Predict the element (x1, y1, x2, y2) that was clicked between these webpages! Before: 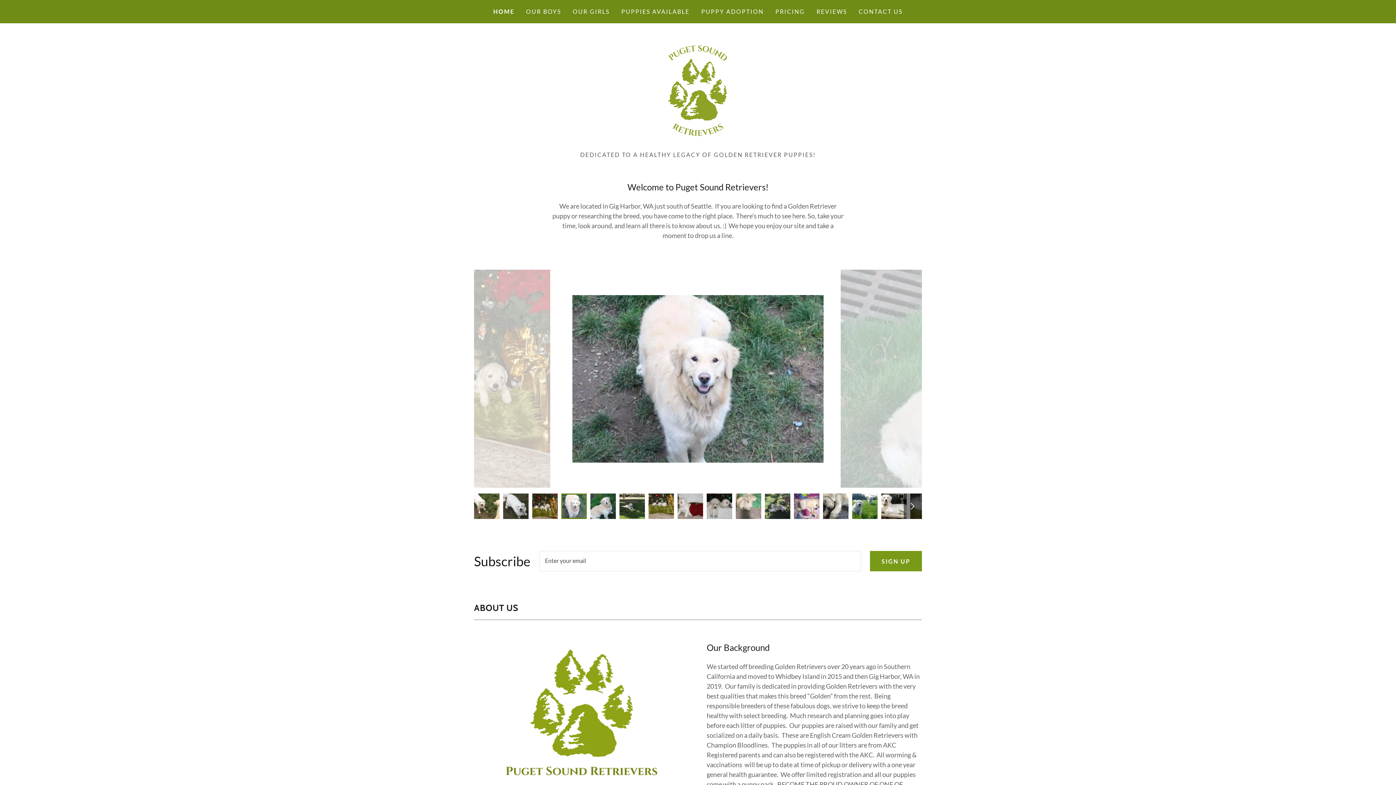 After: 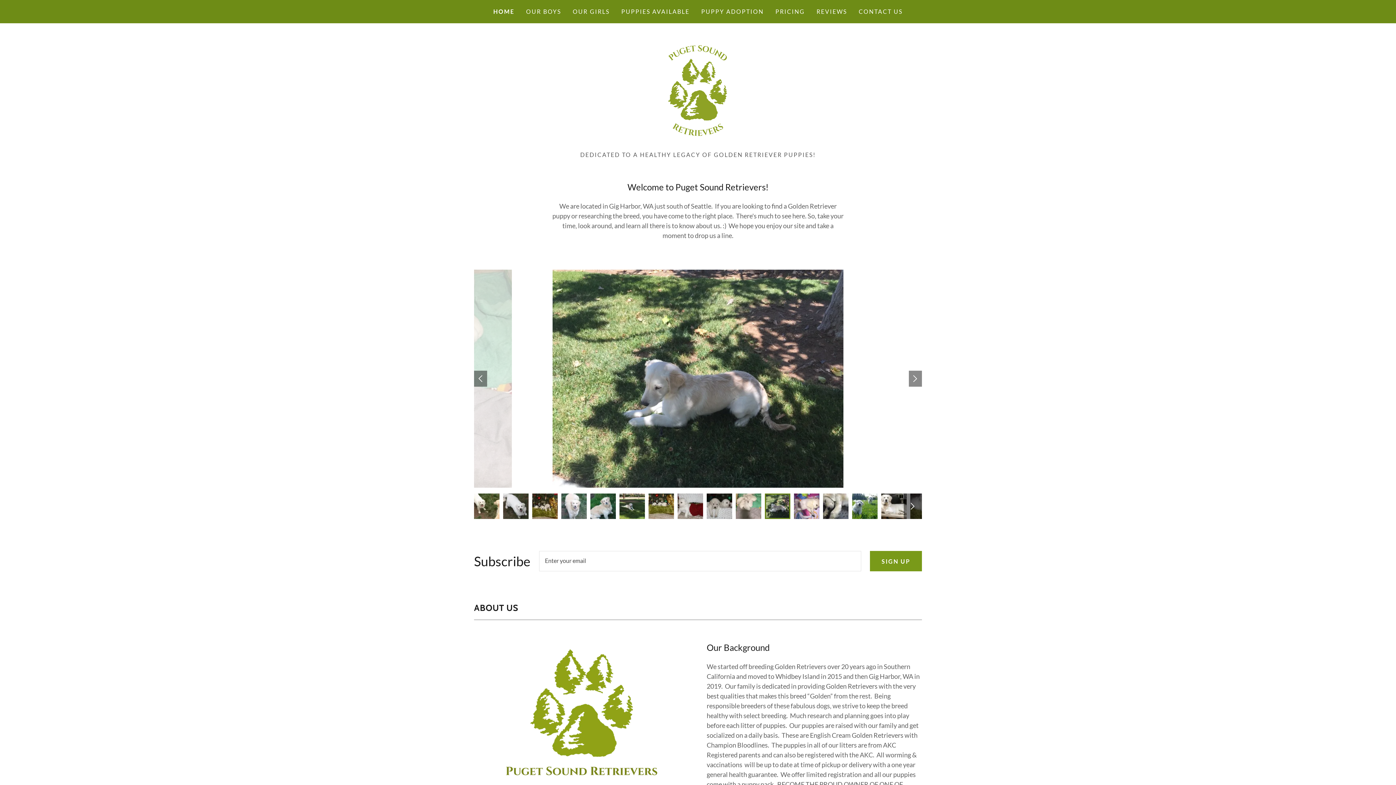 Action: bbox: (474, 370, 487, 386)